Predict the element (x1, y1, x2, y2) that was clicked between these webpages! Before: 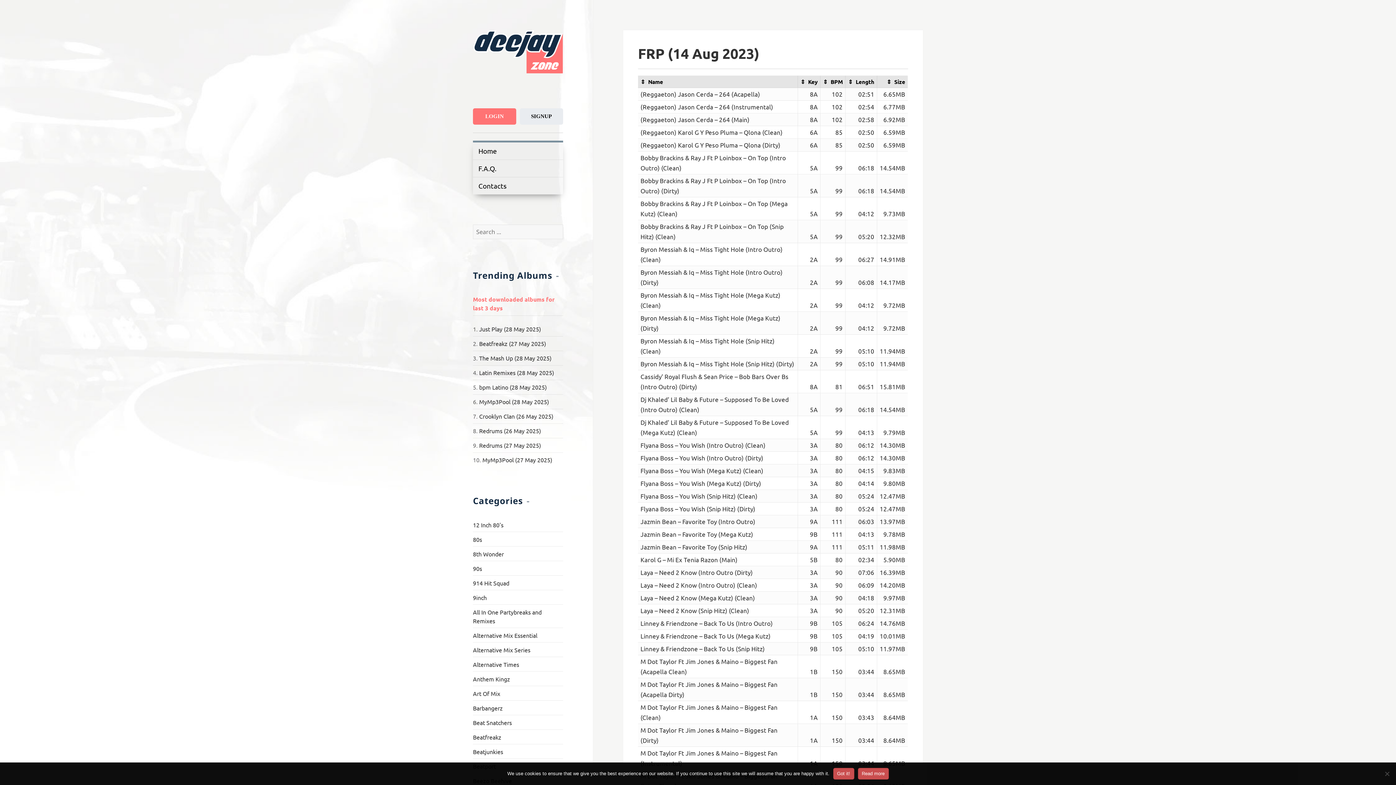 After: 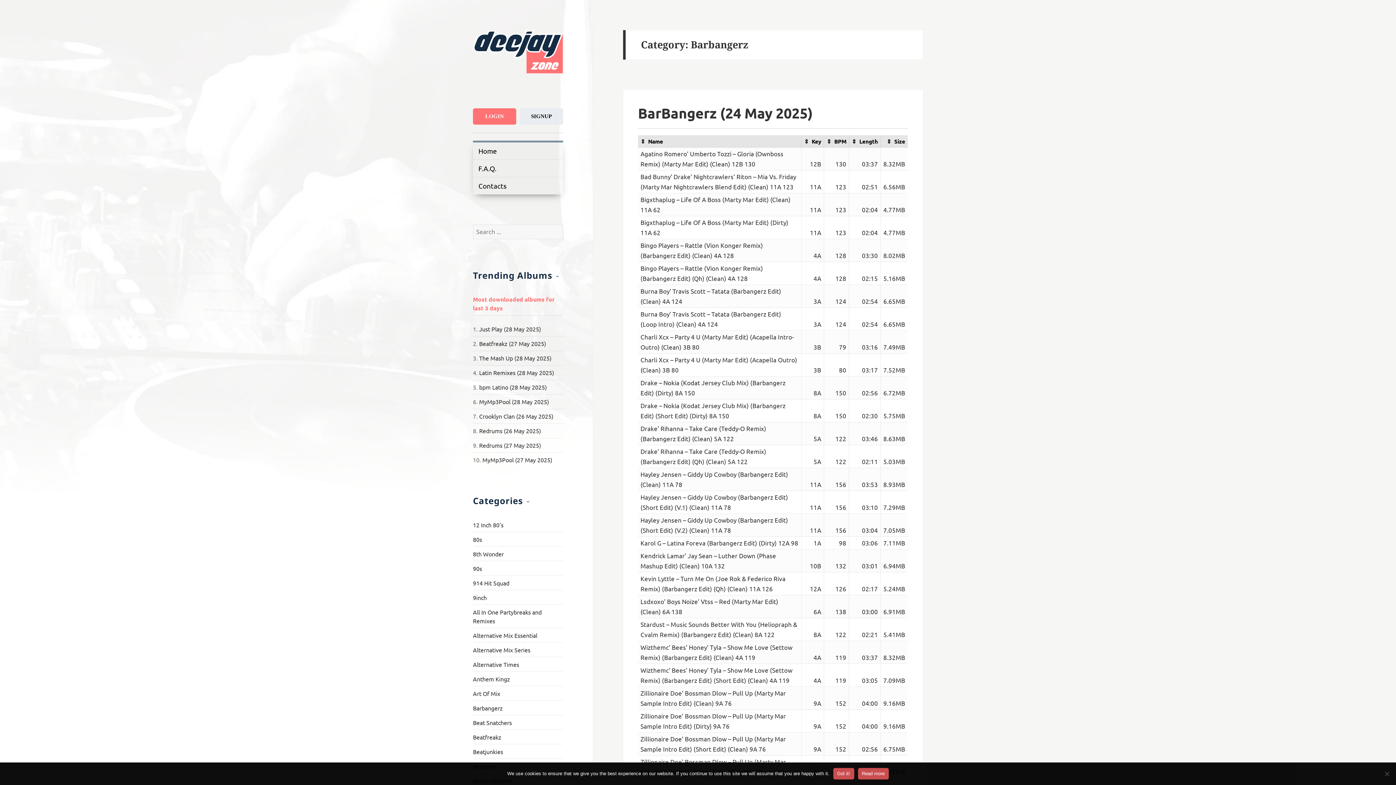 Action: bbox: (473, 704, 502, 711) label: Barbangerz